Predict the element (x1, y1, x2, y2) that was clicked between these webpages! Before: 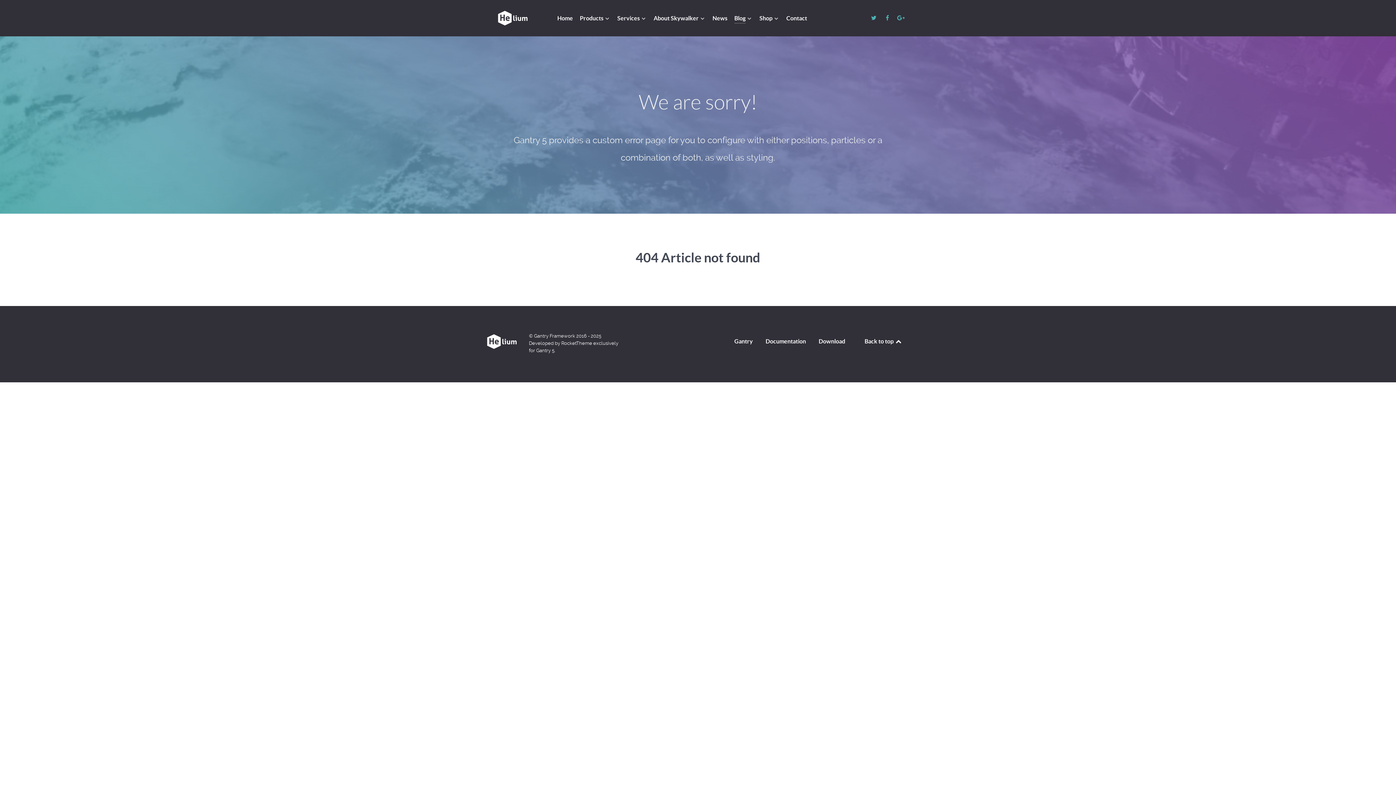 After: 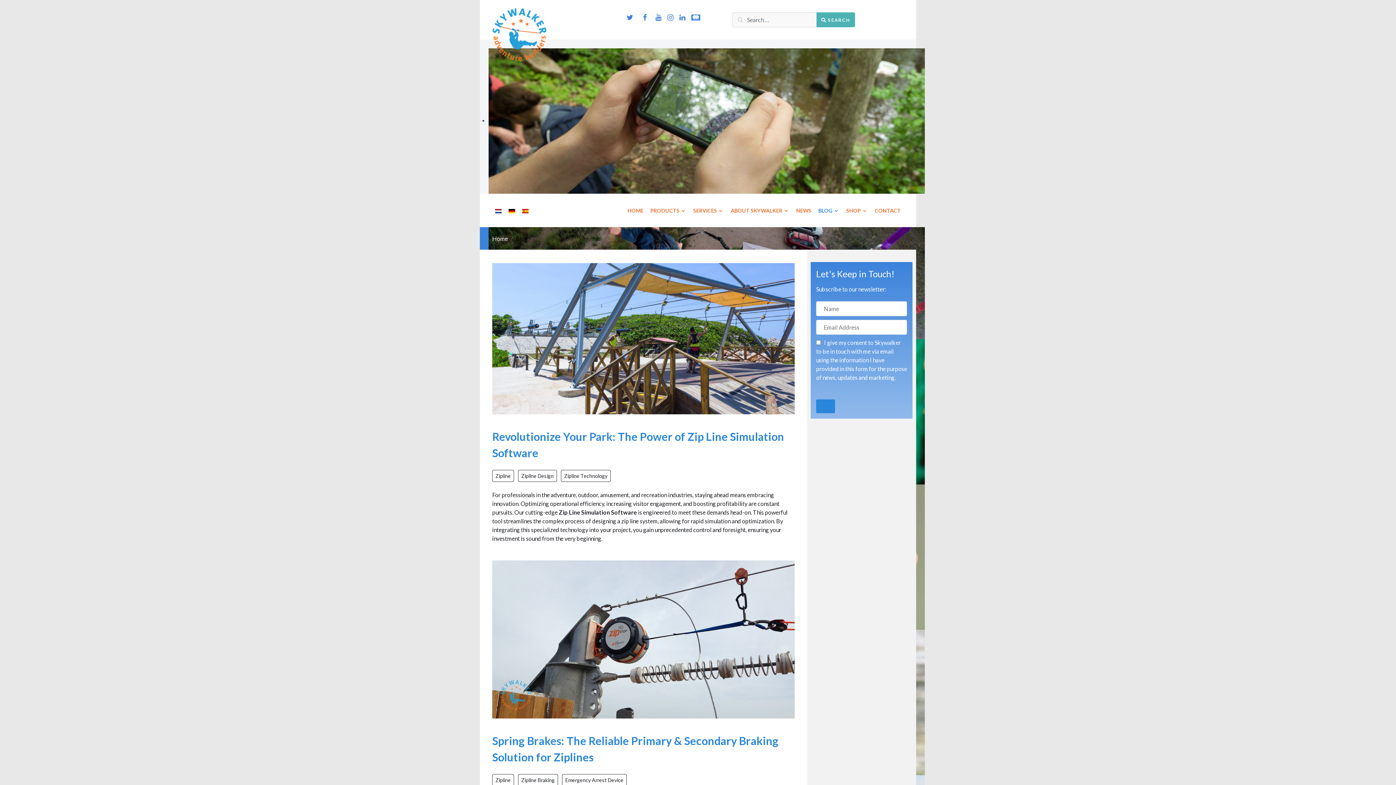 Action: label: Blog  bbox: (734, 13, 752, 24)